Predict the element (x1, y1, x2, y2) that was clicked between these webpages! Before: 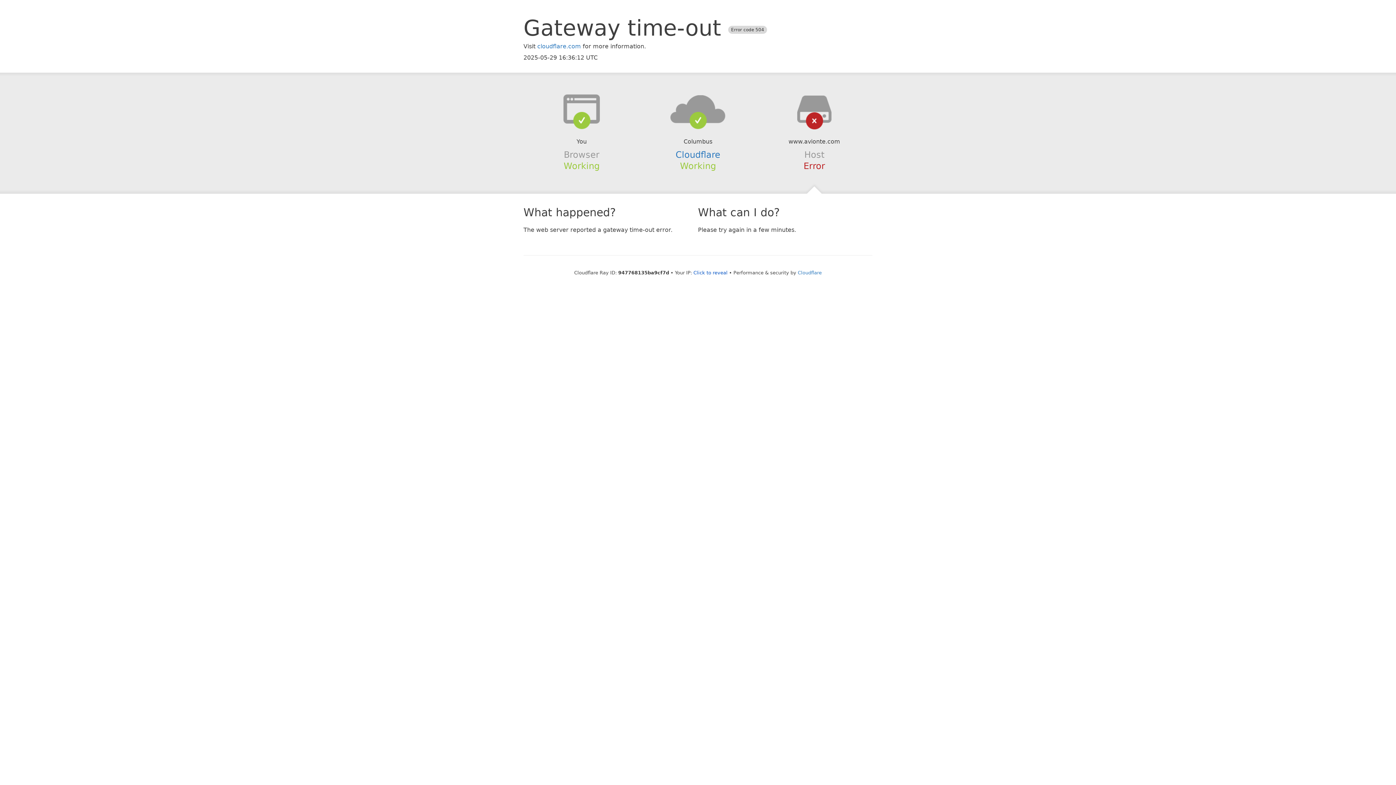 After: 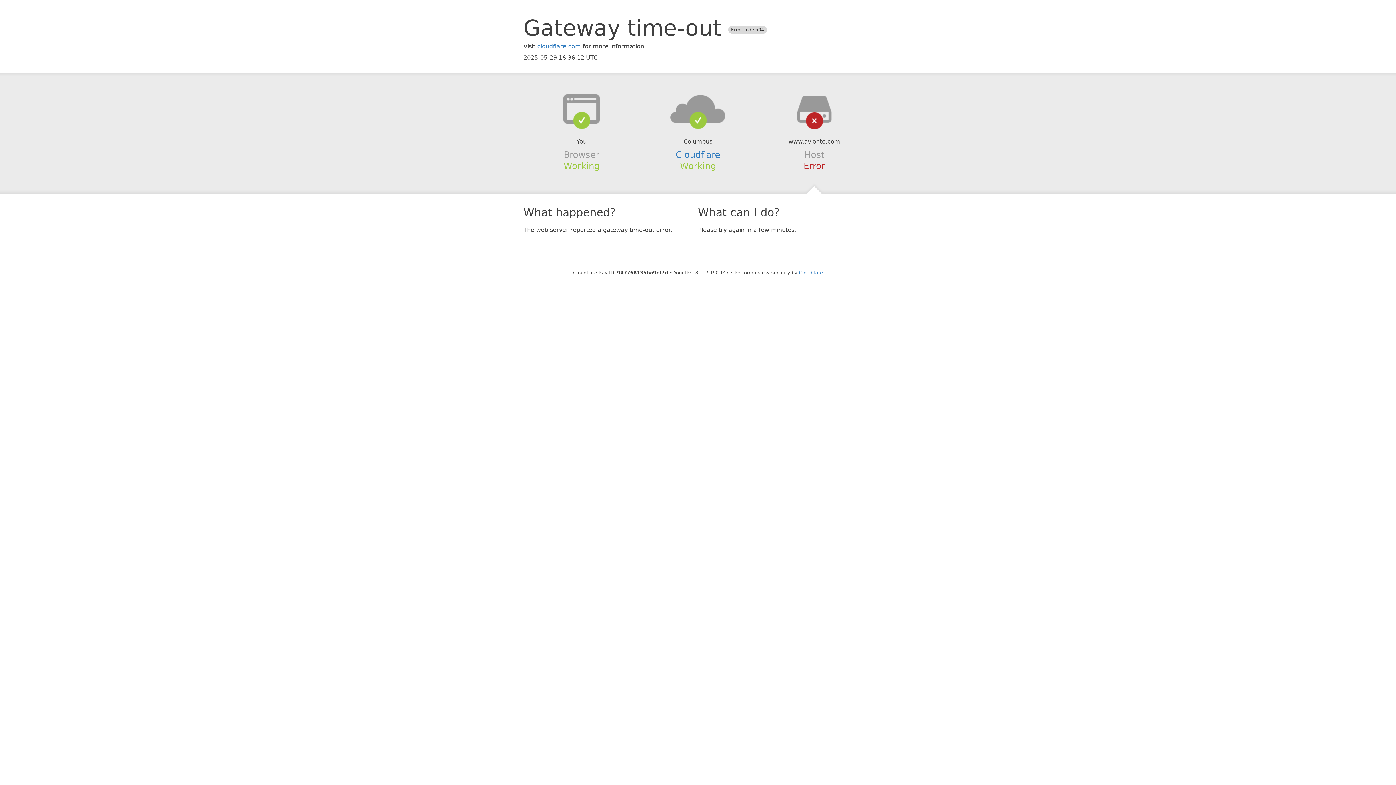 Action: bbox: (693, 270, 727, 275) label: Click to reveal